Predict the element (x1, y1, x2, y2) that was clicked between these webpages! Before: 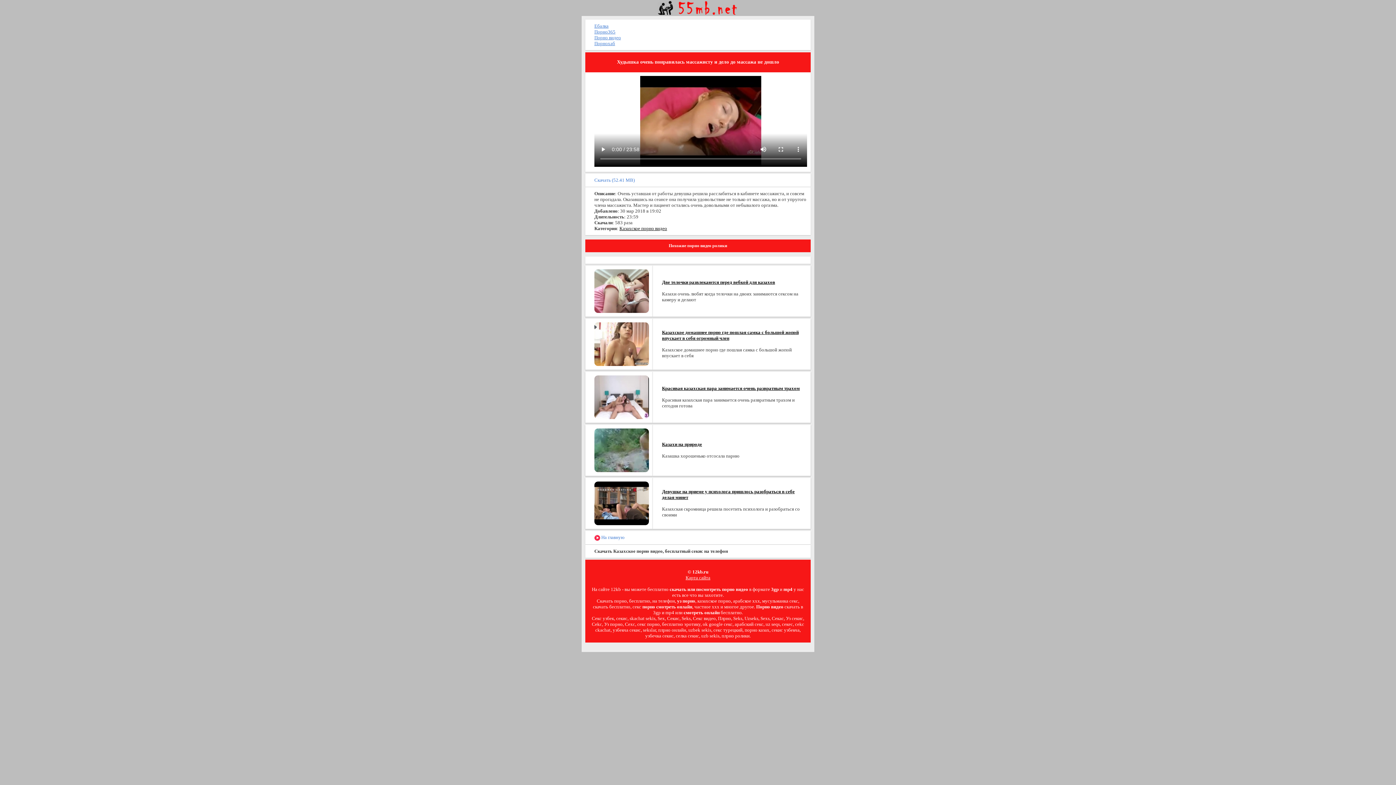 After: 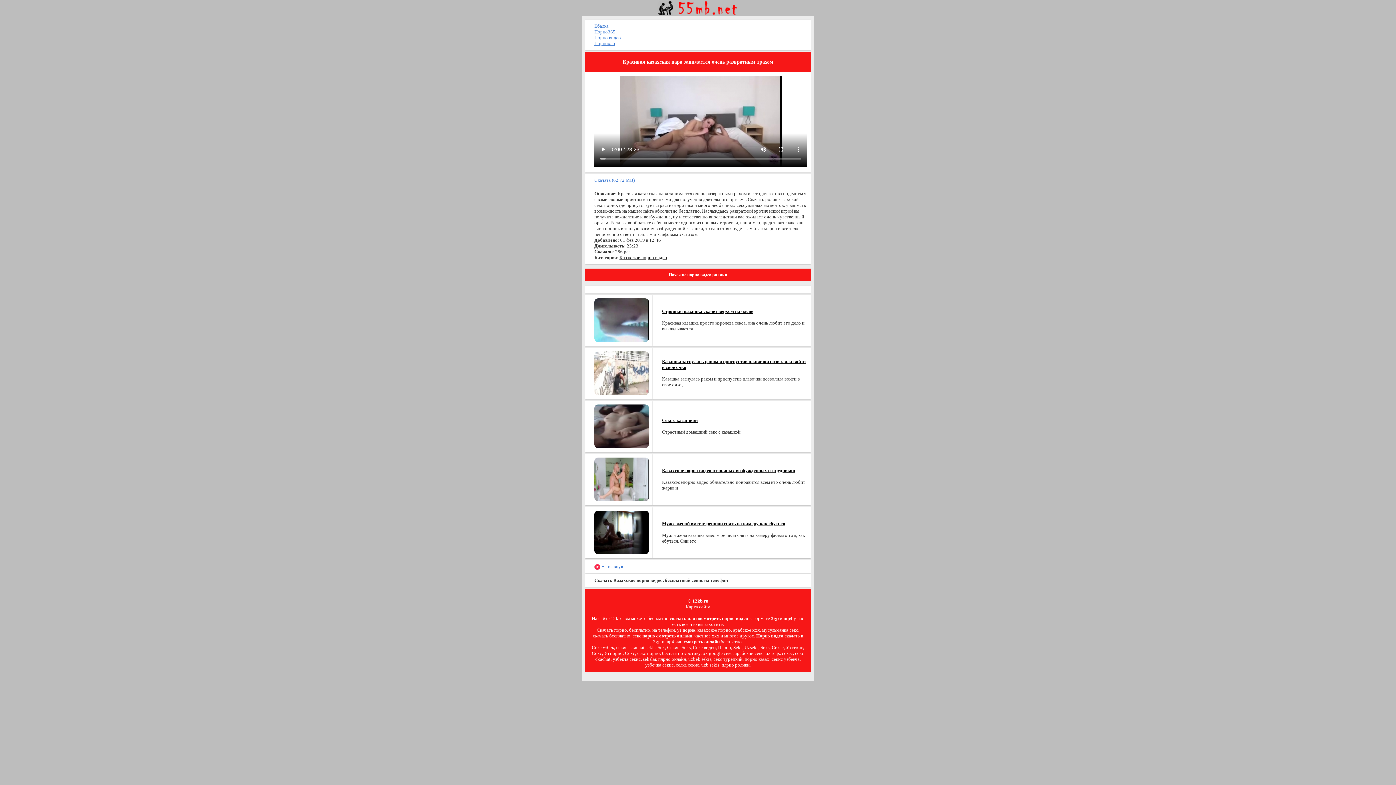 Action: bbox: (594, 394, 649, 399)